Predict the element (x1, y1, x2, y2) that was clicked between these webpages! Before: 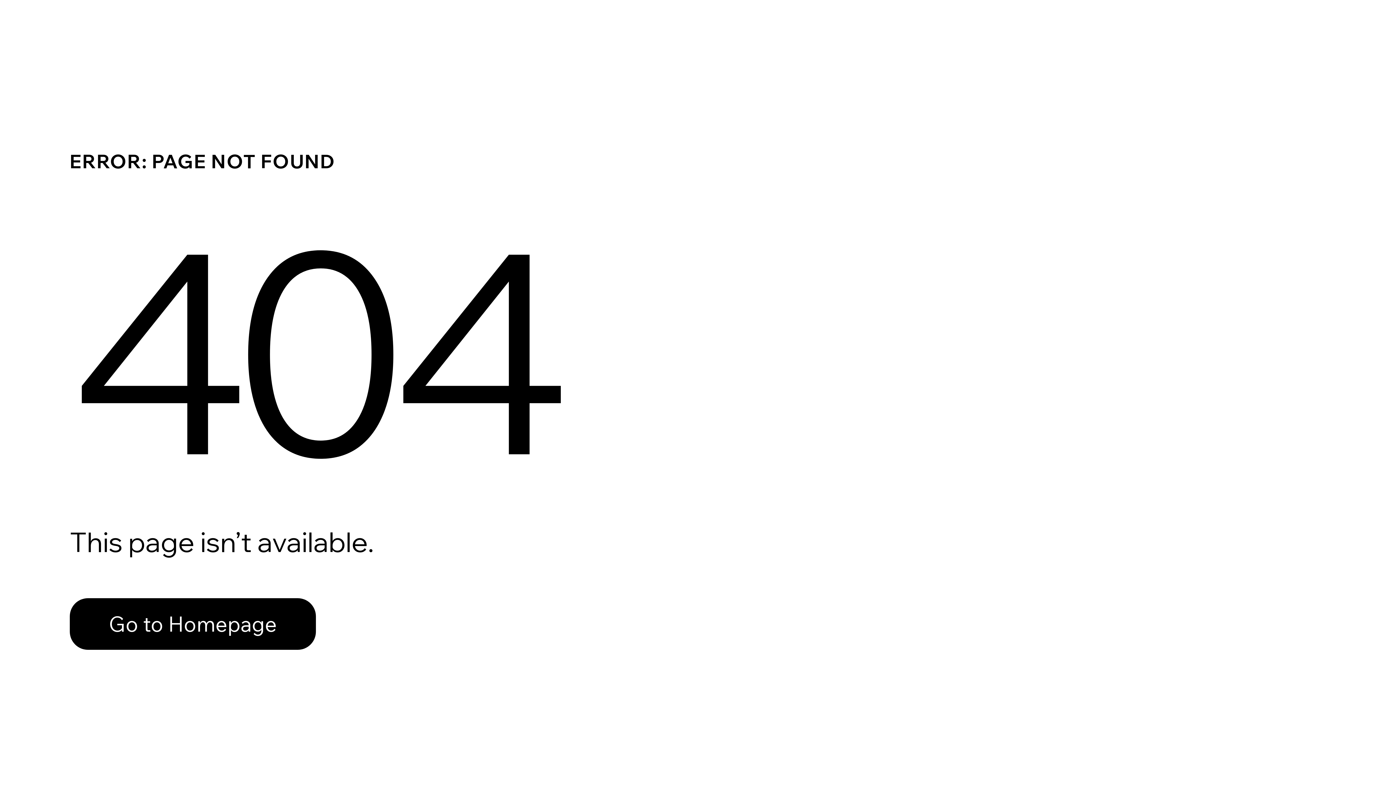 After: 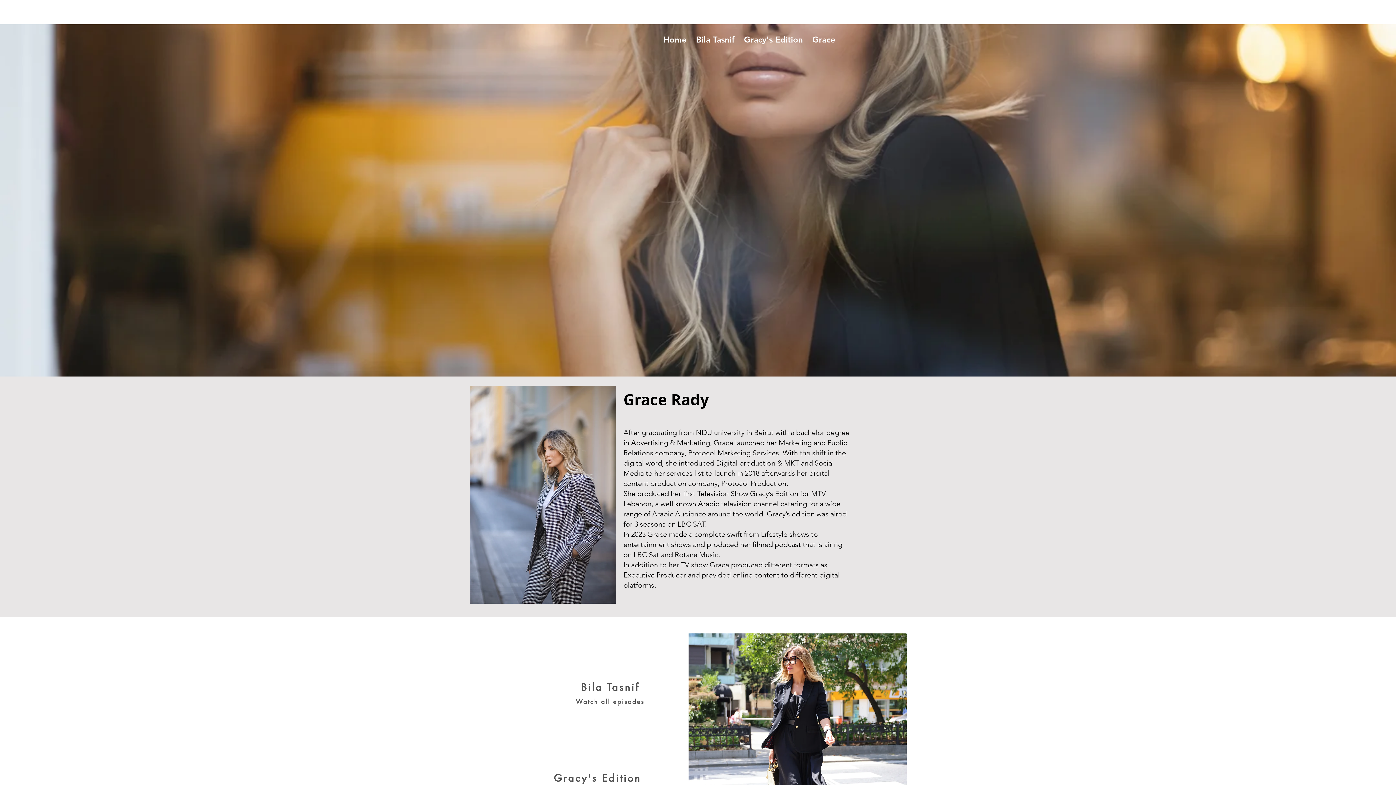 Action: bbox: (69, 598, 316, 650) label: Go to Homepage